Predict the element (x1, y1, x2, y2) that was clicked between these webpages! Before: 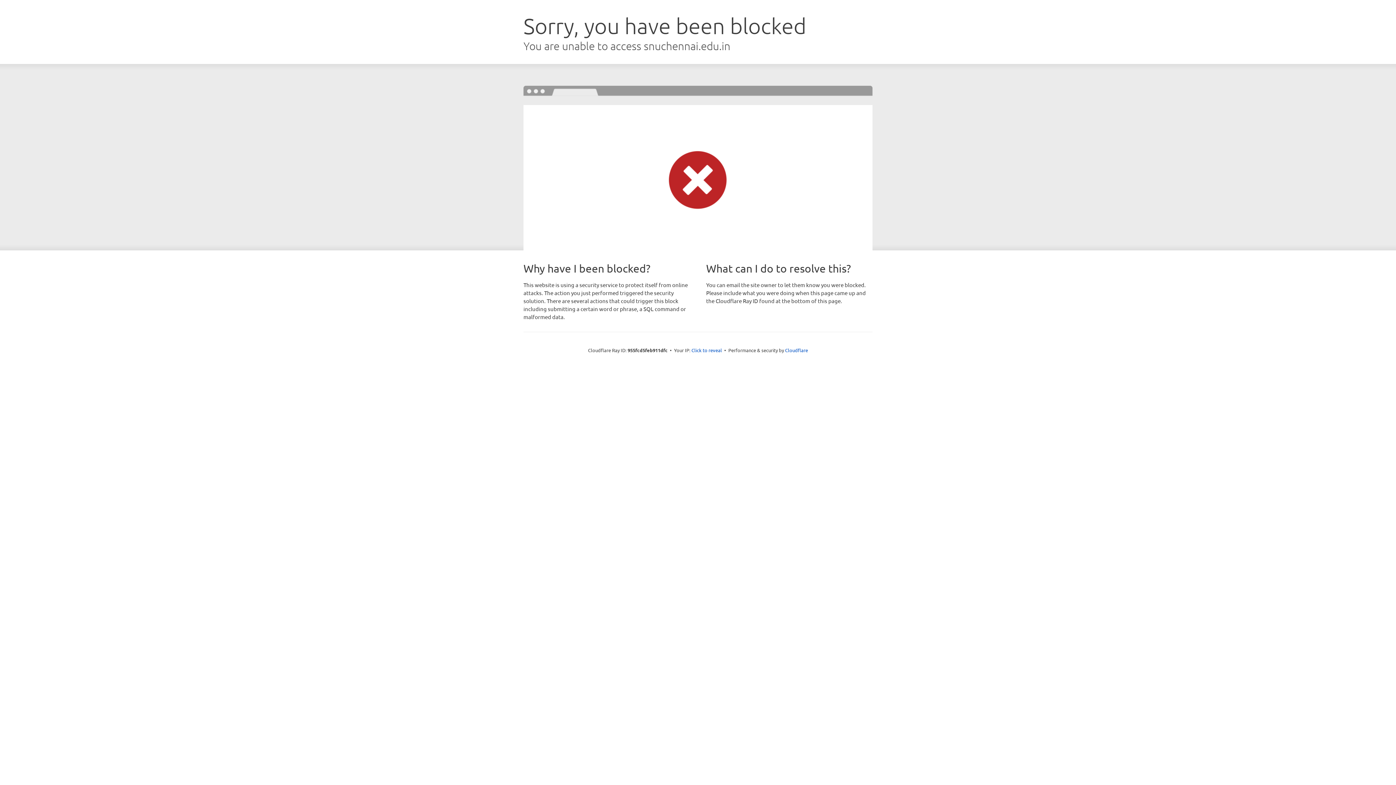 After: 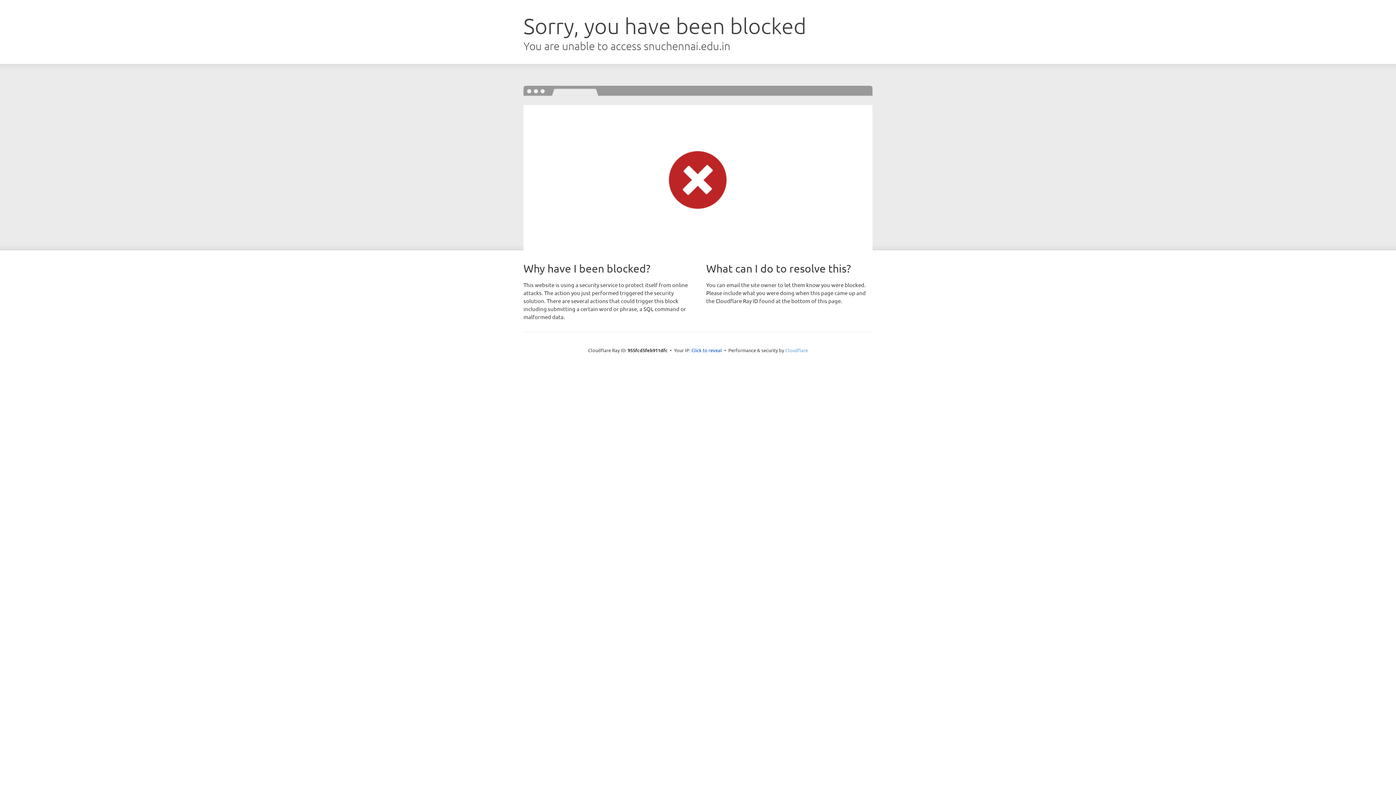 Action: bbox: (785, 347, 808, 353) label: Cloudflare